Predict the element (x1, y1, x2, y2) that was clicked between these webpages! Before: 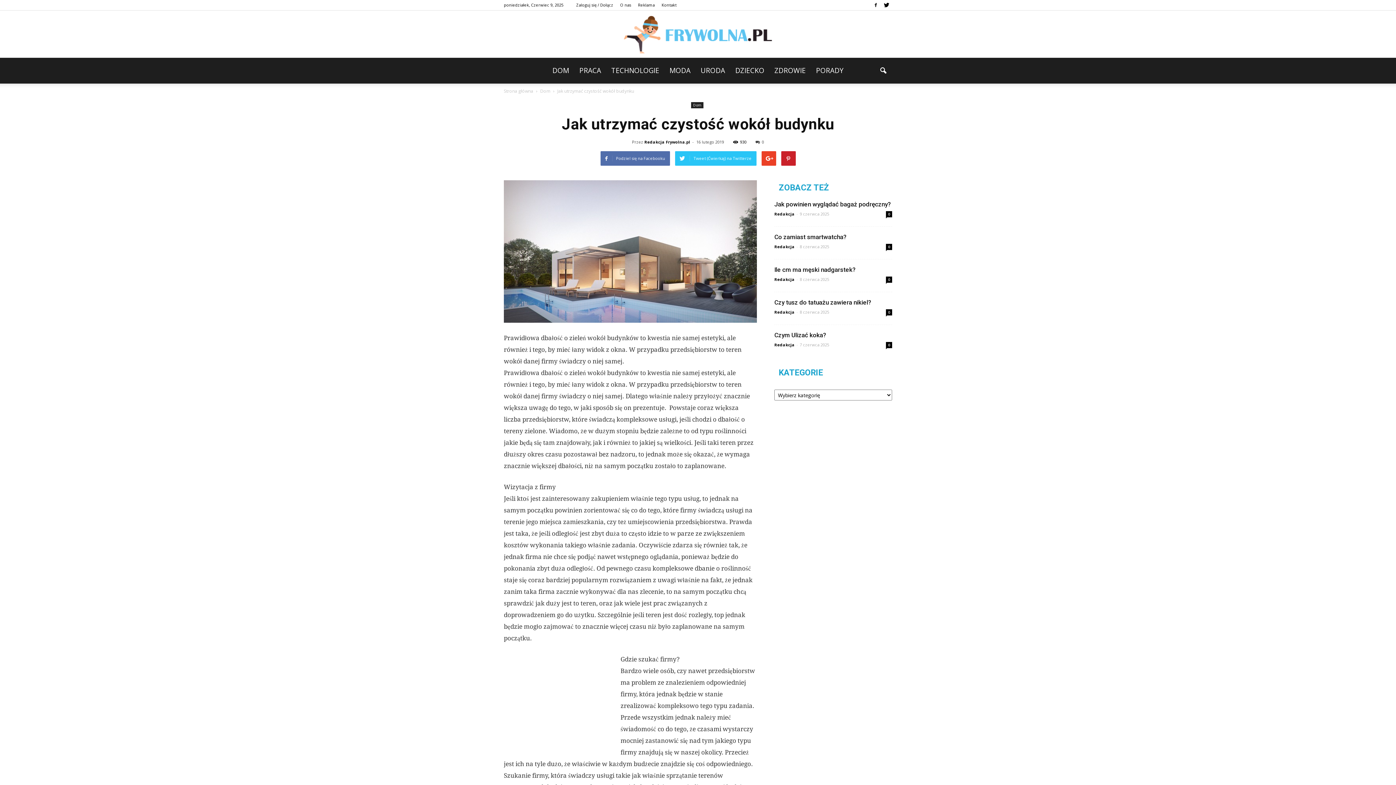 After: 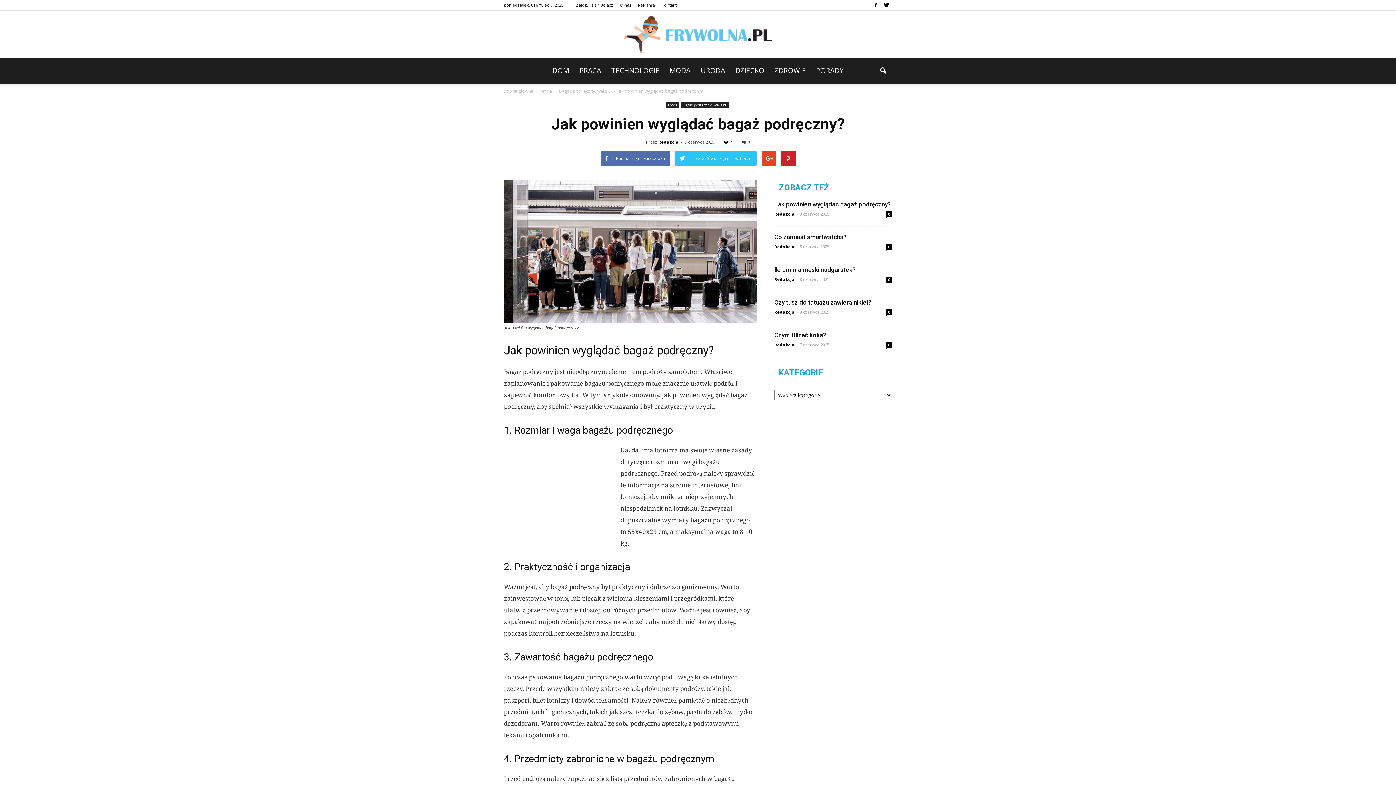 Action: label: Jak powinien wyglądać bagaż podręczny? bbox: (774, 200, 891, 208)